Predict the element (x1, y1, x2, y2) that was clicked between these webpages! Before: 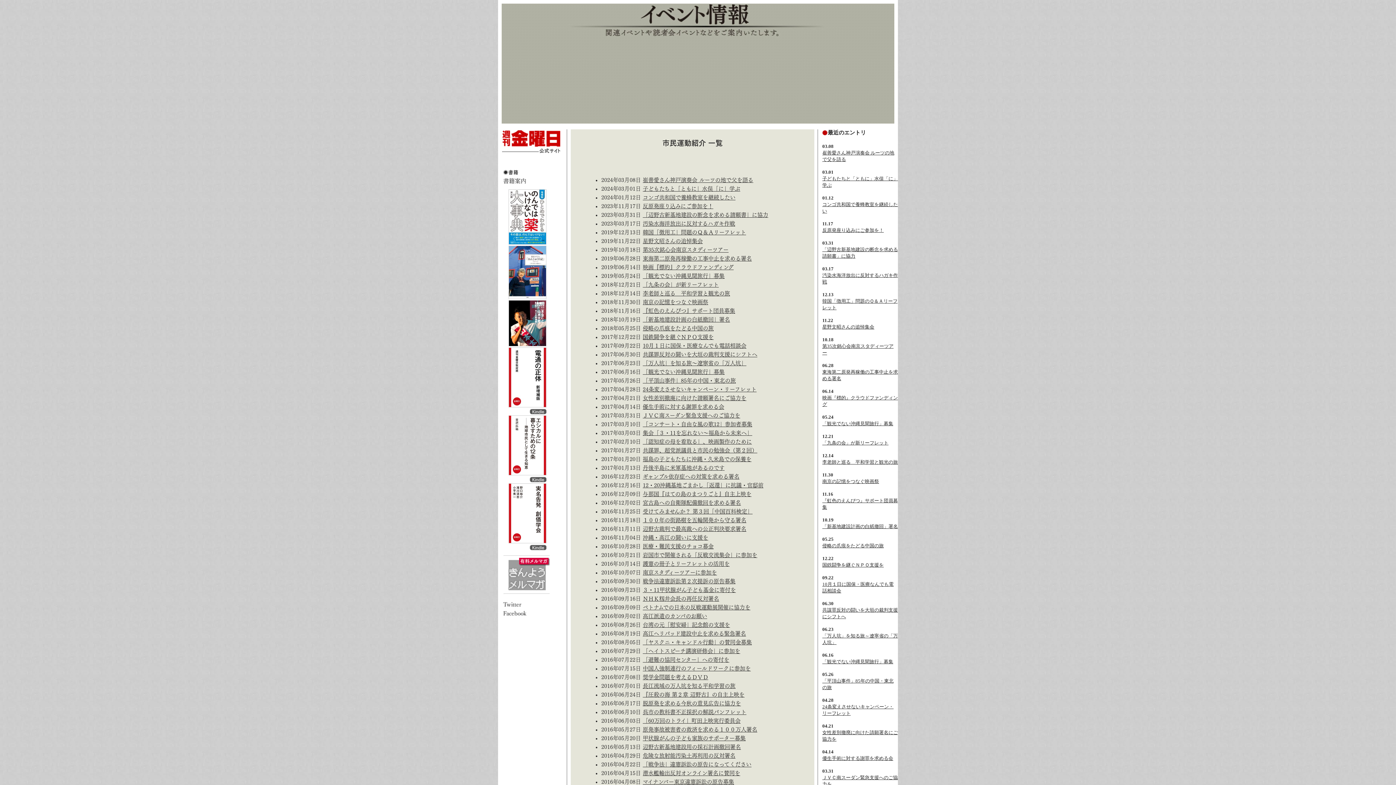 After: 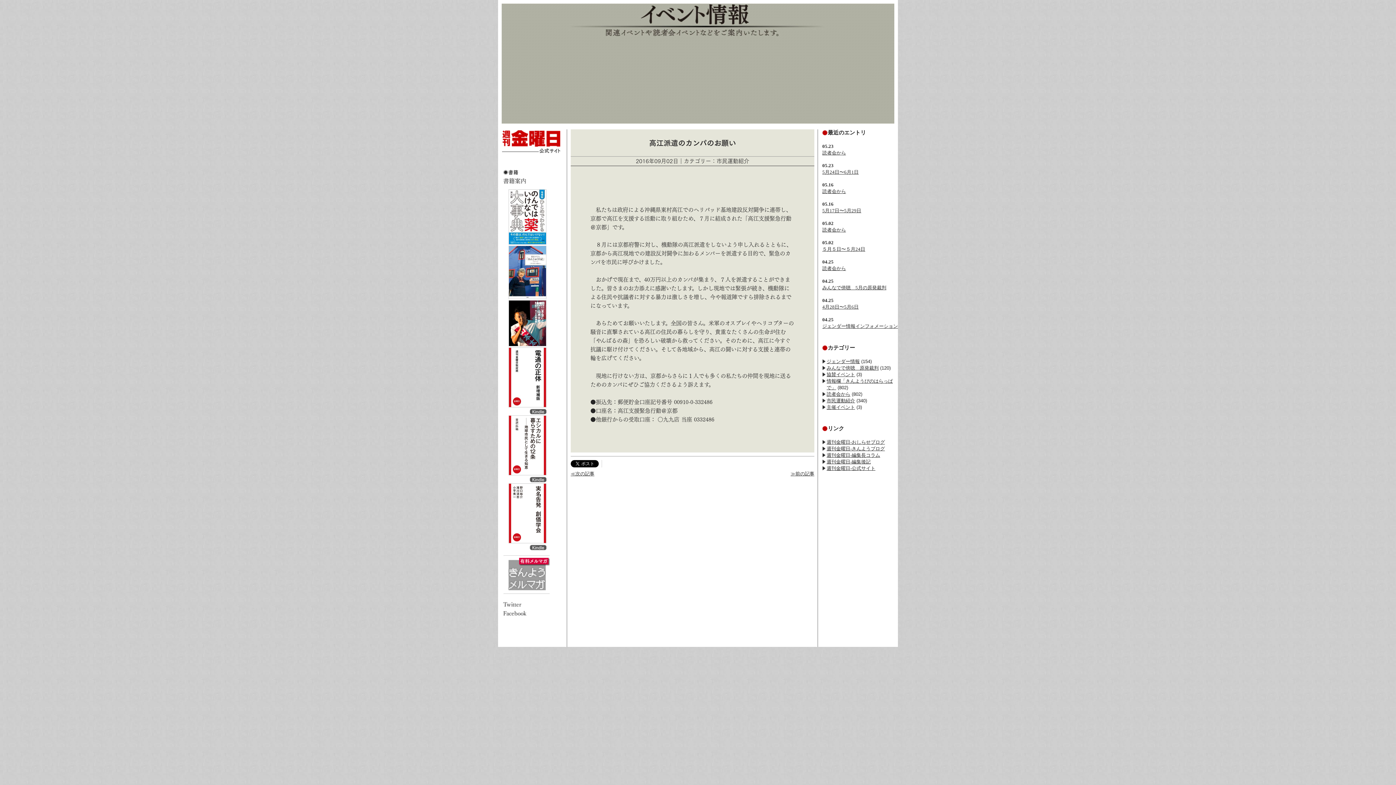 Action: bbox: (642, 613, 707, 619) label: 高江派遣のカンパのお願い